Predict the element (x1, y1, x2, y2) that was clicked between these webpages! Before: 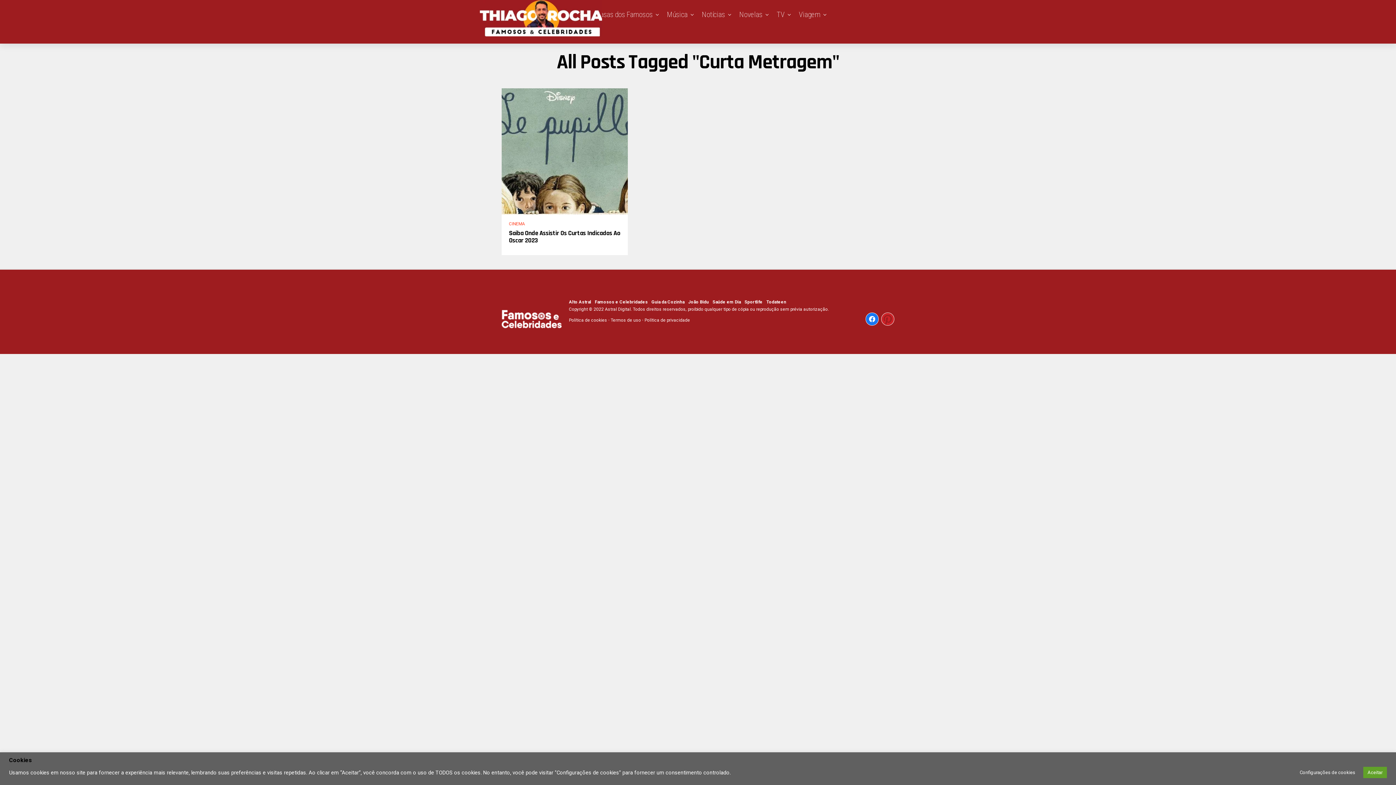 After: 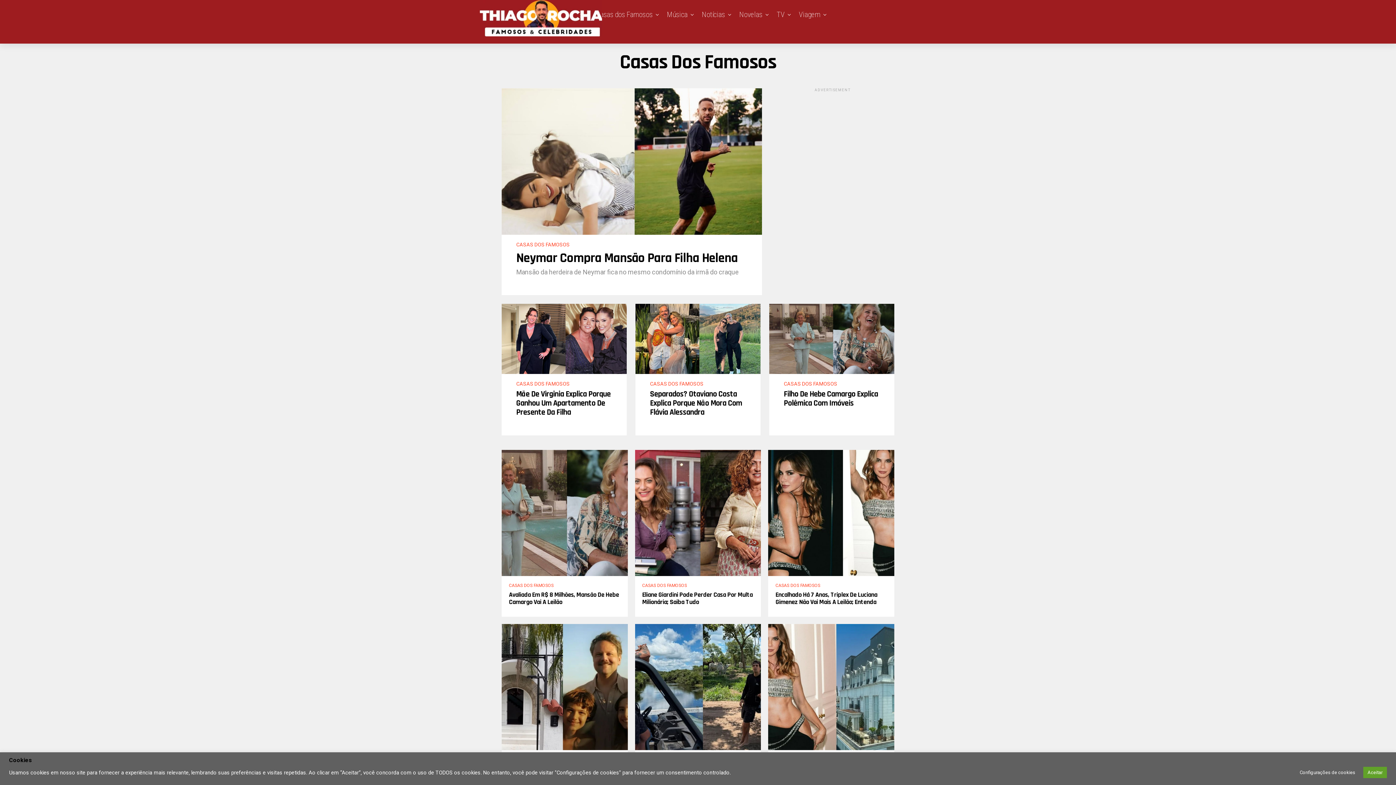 Action: label: Casas dos Famosos bbox: (592, 0, 656, 29)